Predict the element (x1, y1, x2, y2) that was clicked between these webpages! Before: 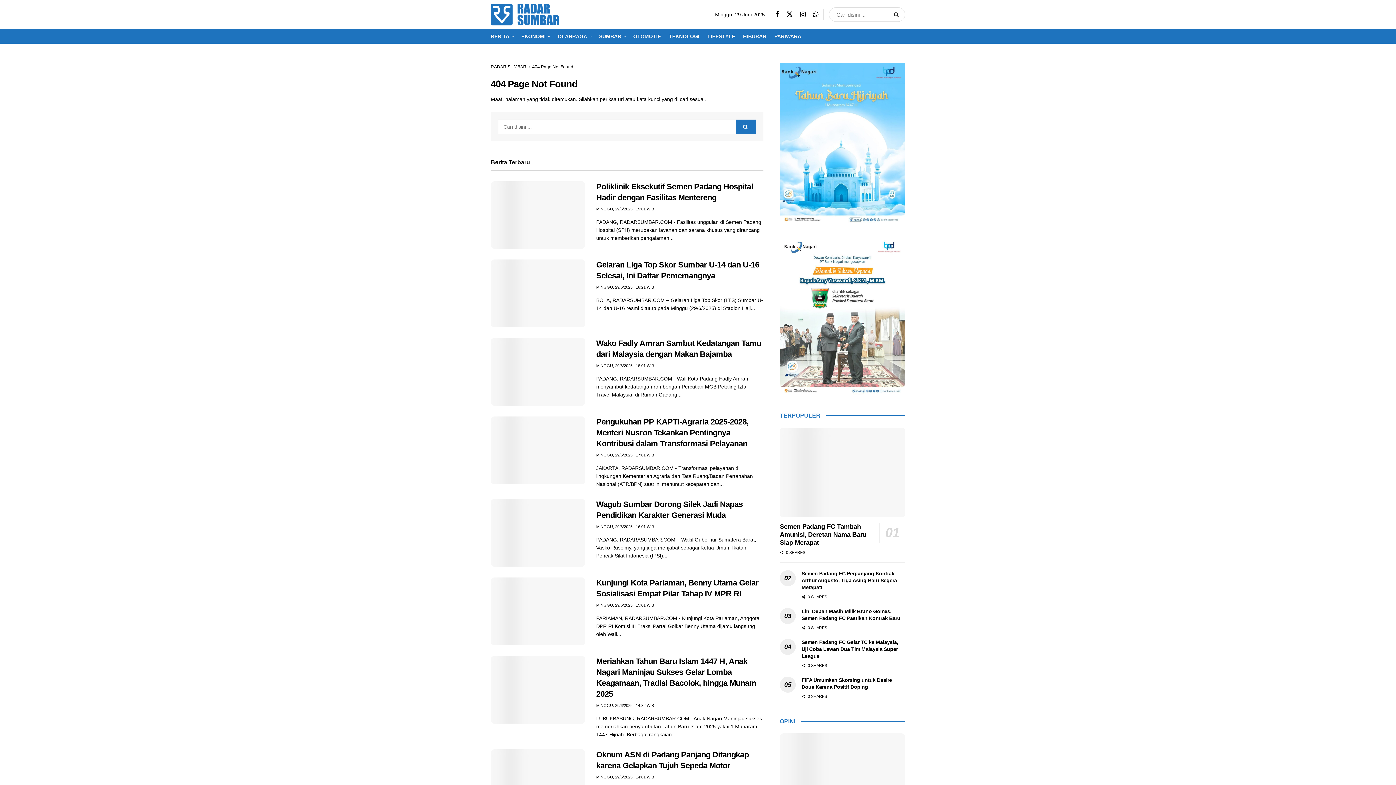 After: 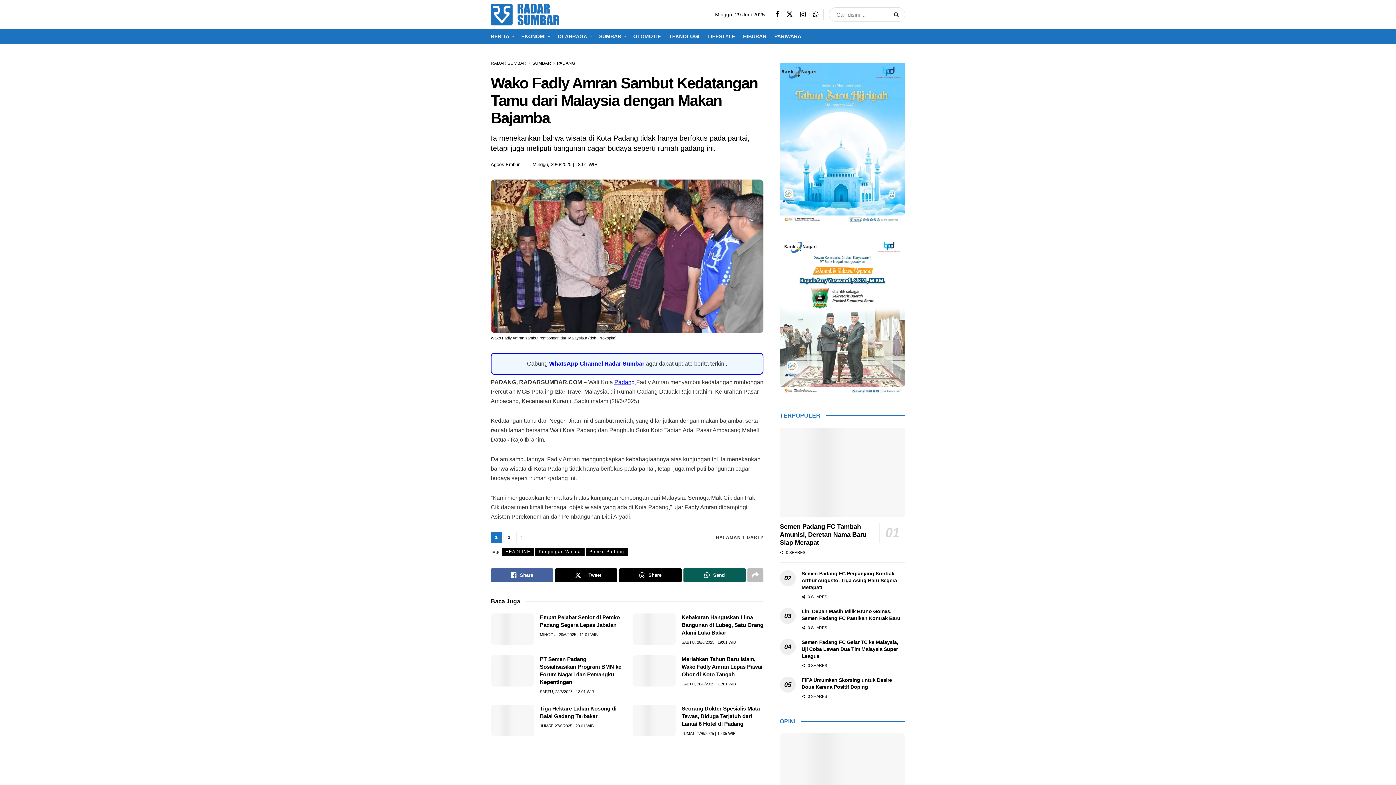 Action: label: Read article: Wako Fadly Amran Sambut Kedatangan Tamu dari Malaysia dengan Makan Bajamba bbox: (490, 338, 585, 405)